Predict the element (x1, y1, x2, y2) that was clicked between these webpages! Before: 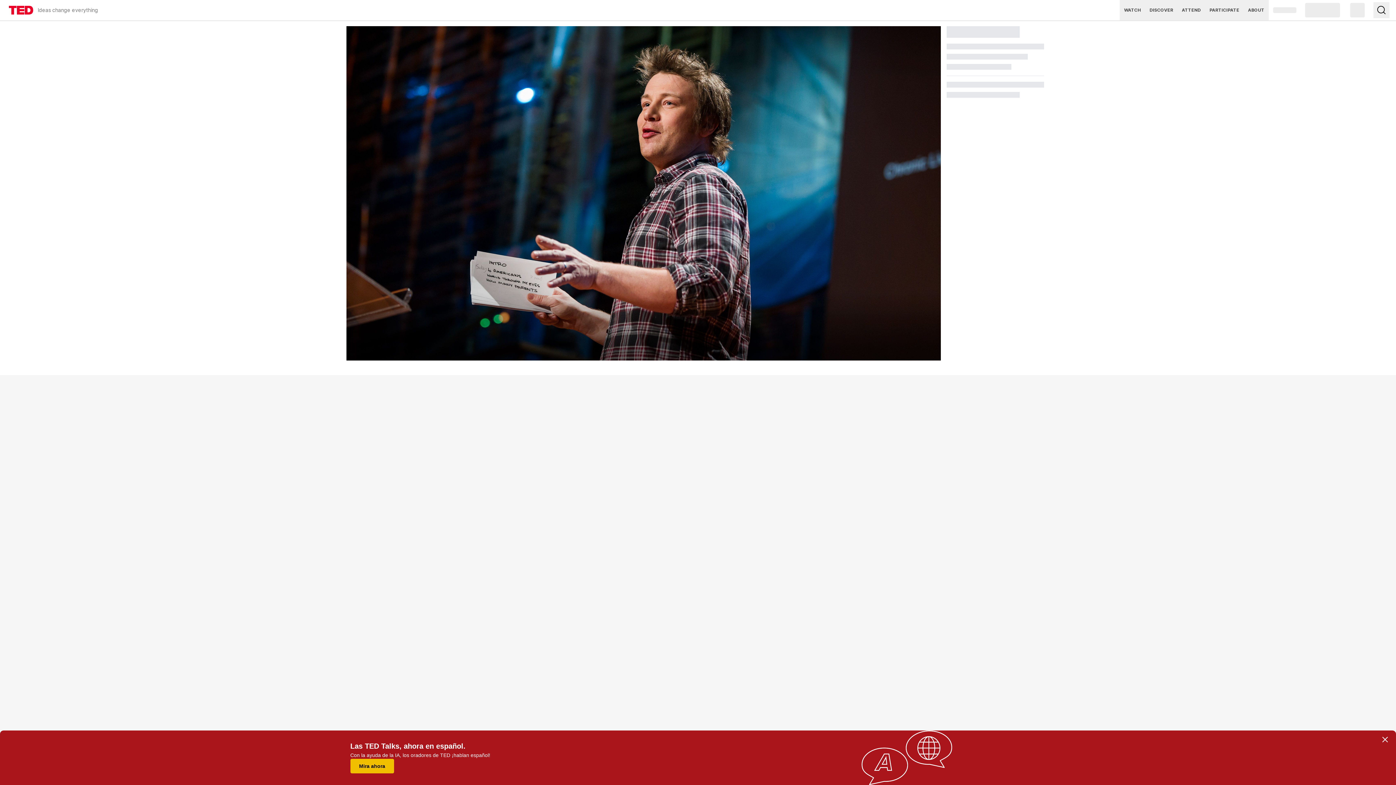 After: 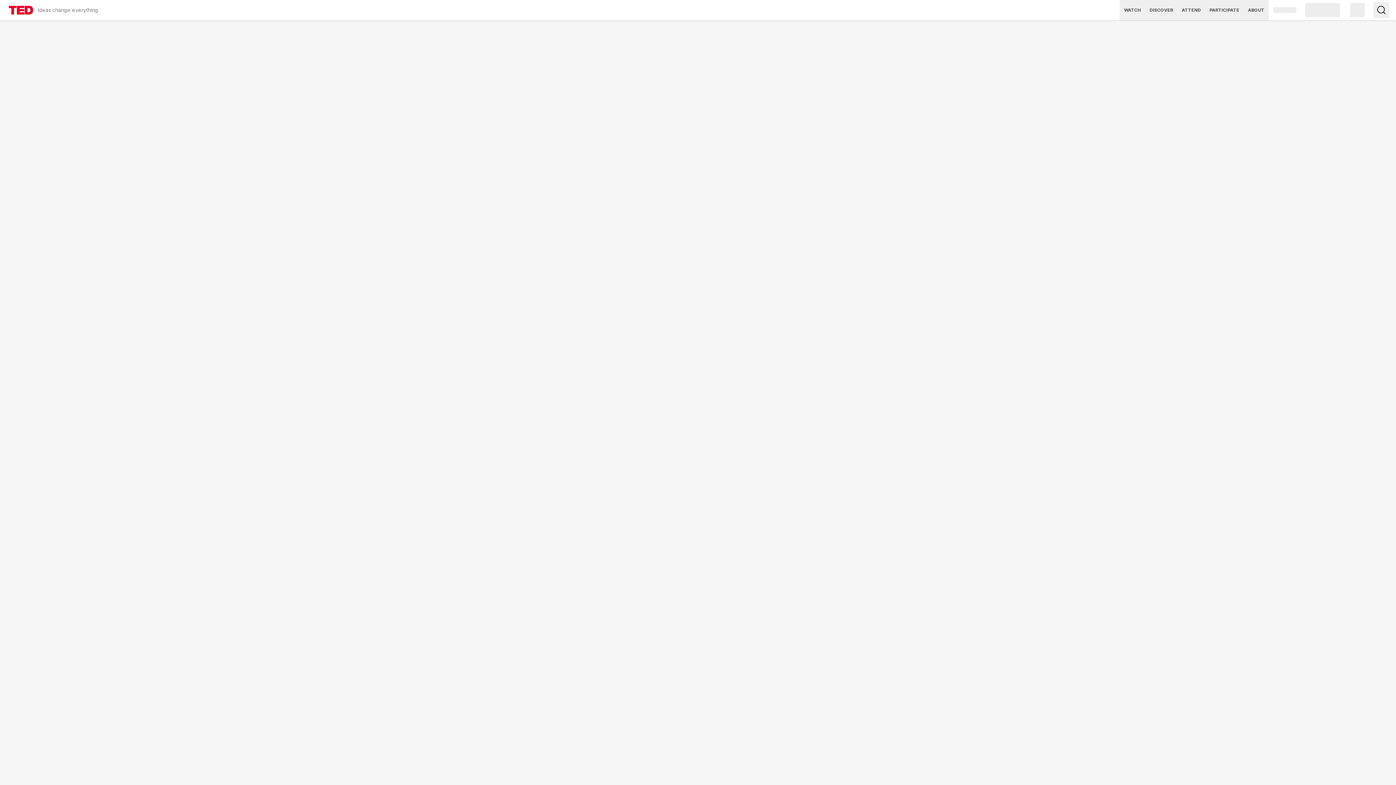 Action: label: TED Homepage - Ideas change everything bbox: (8, 0, 98, 20)